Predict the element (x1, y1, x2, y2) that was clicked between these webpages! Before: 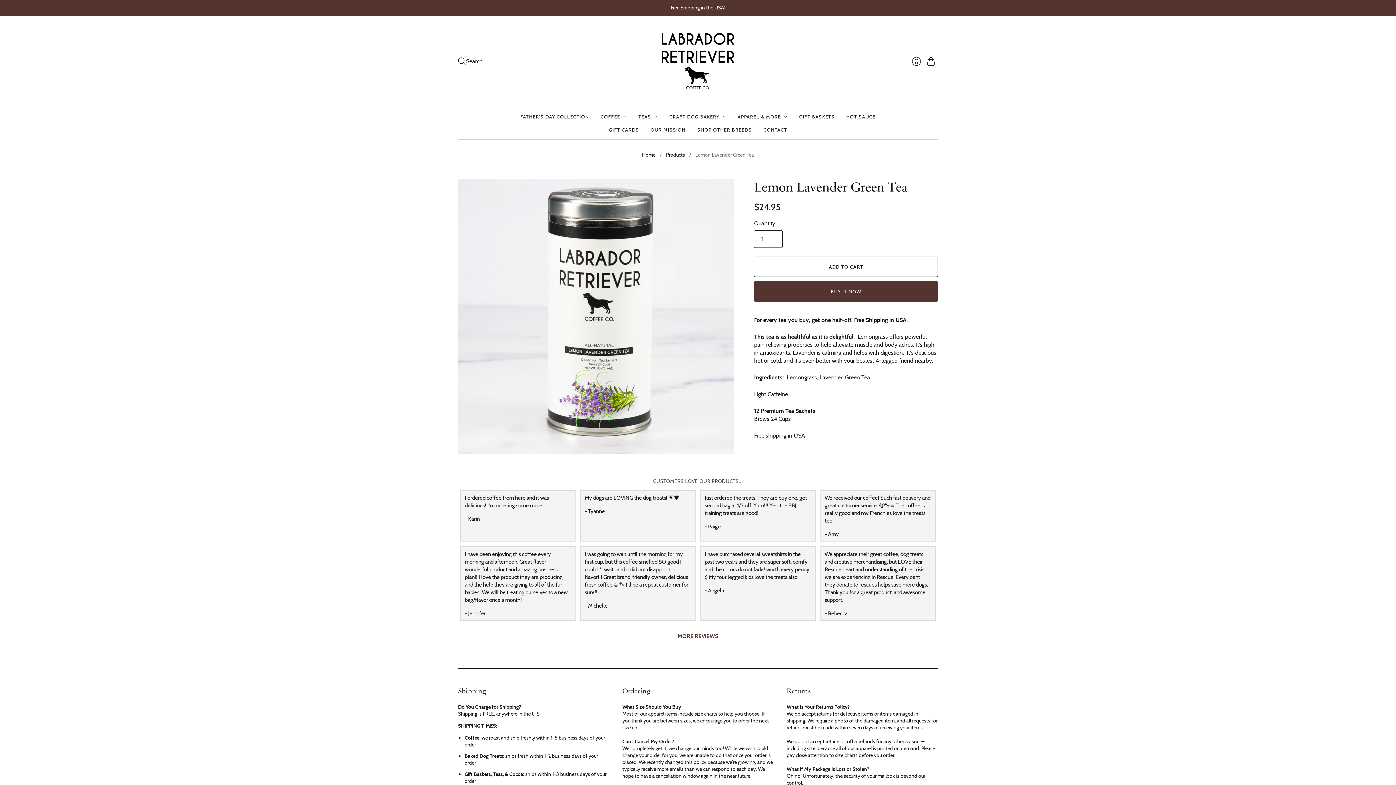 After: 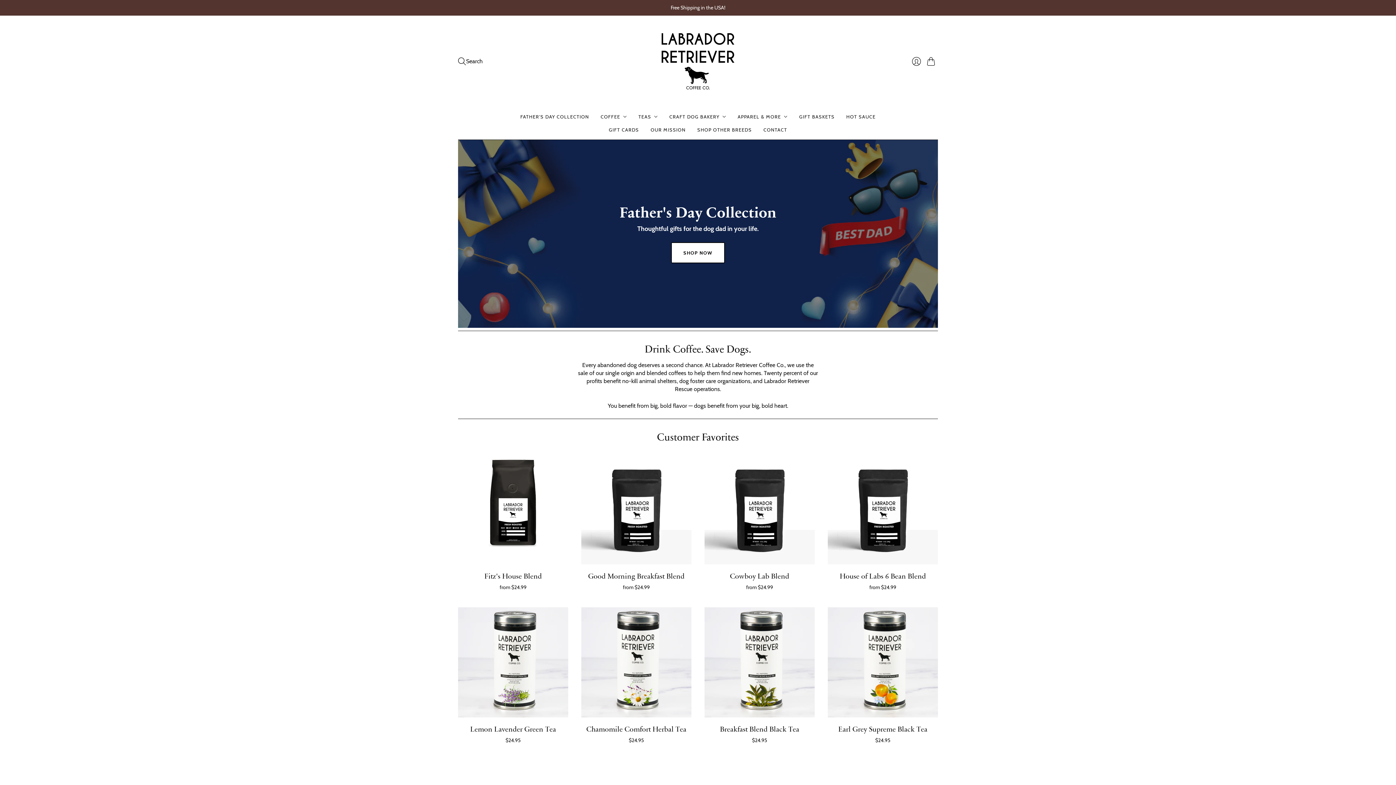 Action: label: Home bbox: (642, 151, 655, 158)